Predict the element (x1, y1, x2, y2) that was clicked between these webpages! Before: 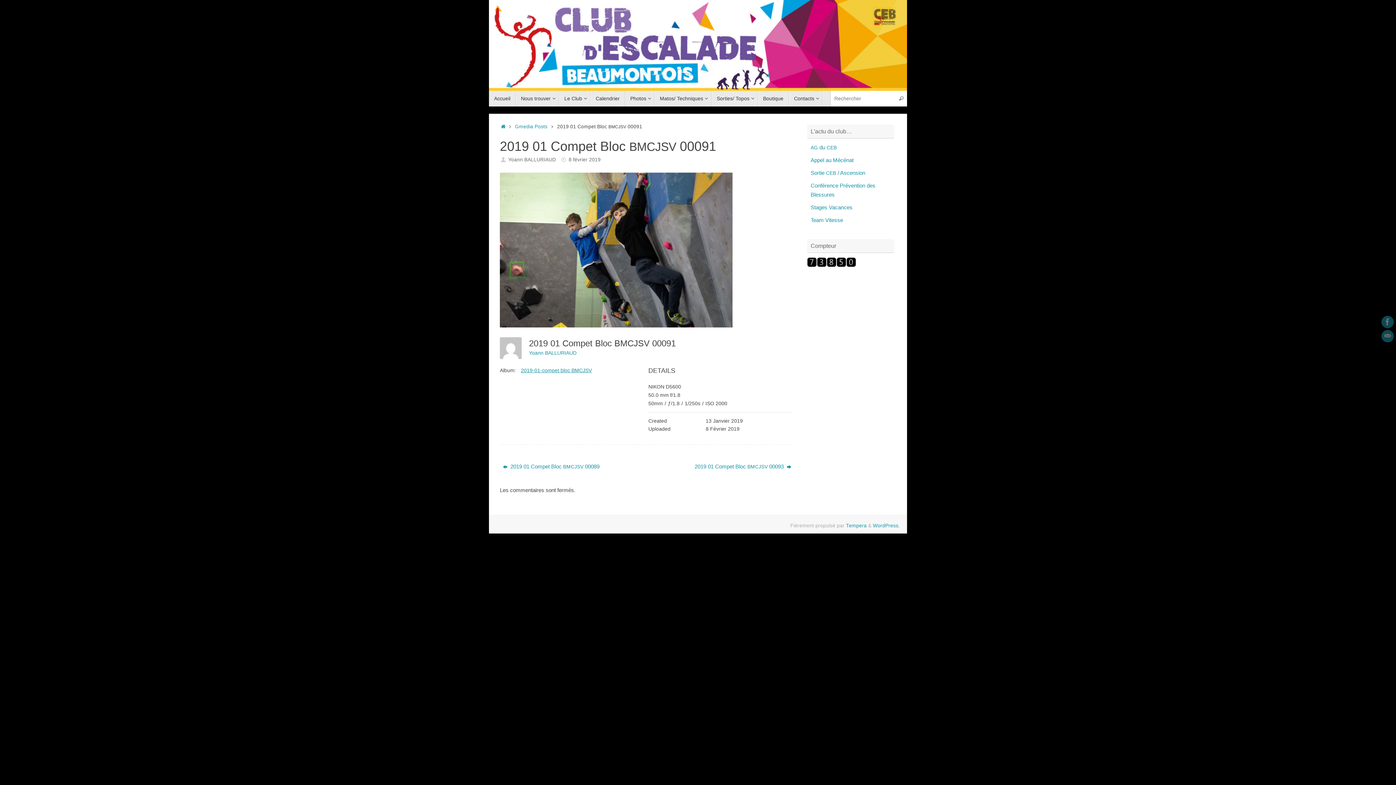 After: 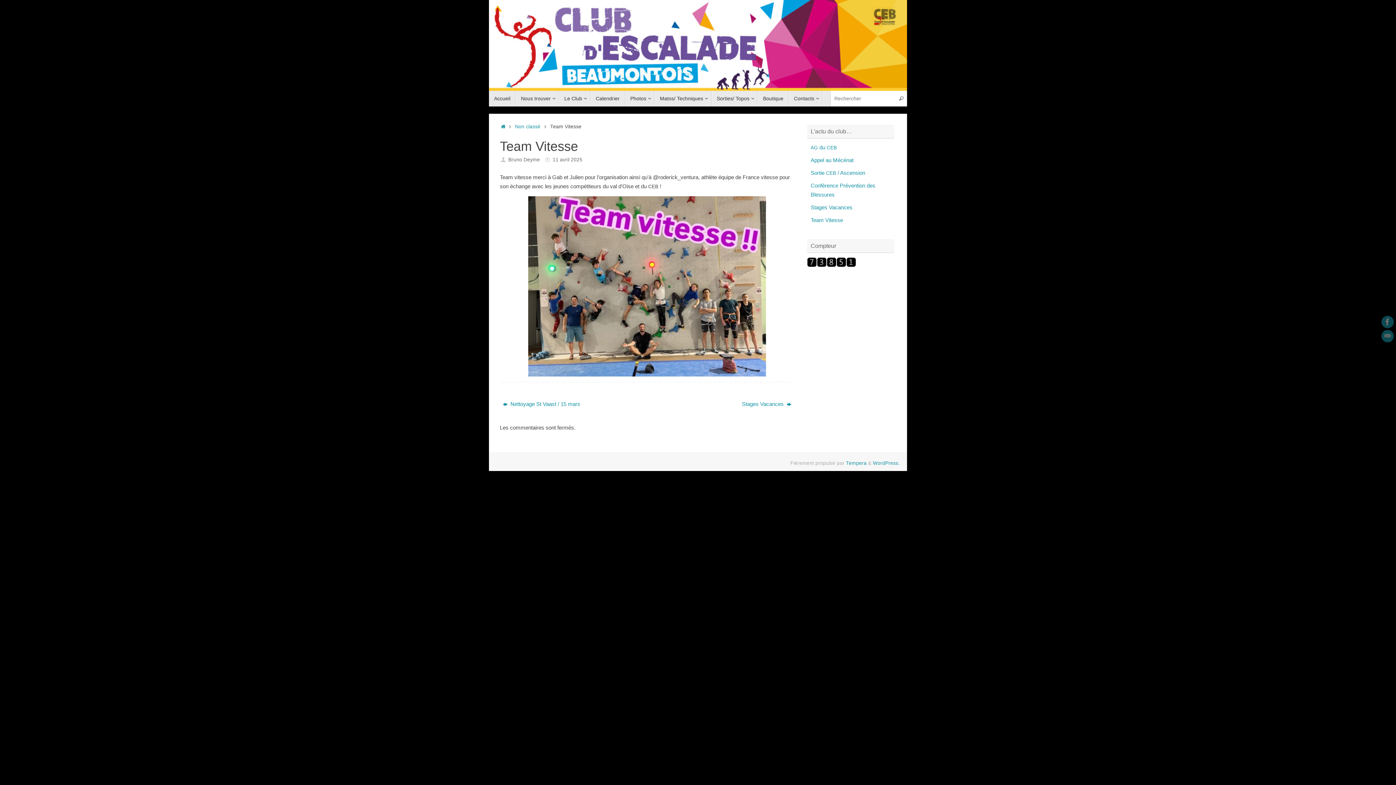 Action: label: Team Vitesse bbox: (810, 217, 843, 223)